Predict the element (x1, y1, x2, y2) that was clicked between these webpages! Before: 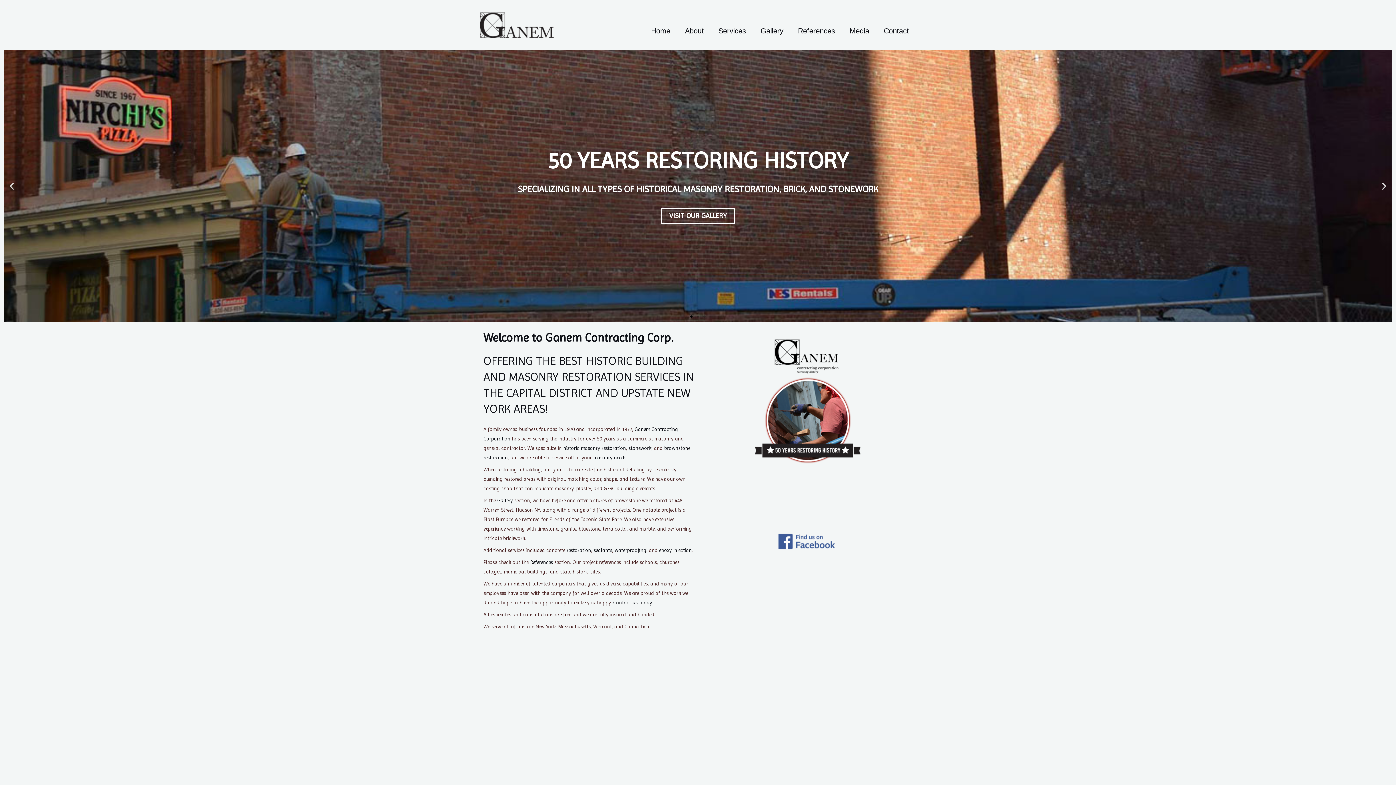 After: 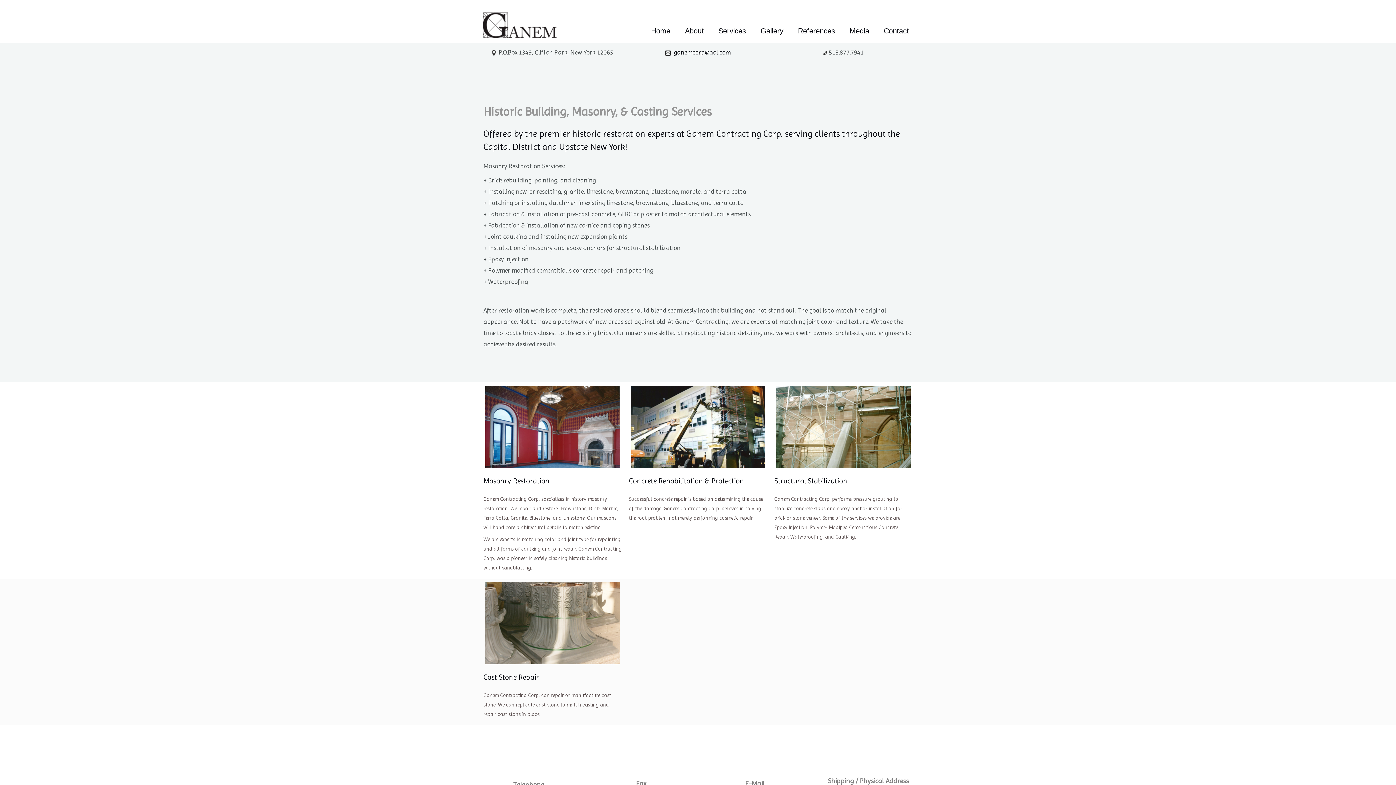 Action: bbox: (628, 445, 651, 451) label: stonework